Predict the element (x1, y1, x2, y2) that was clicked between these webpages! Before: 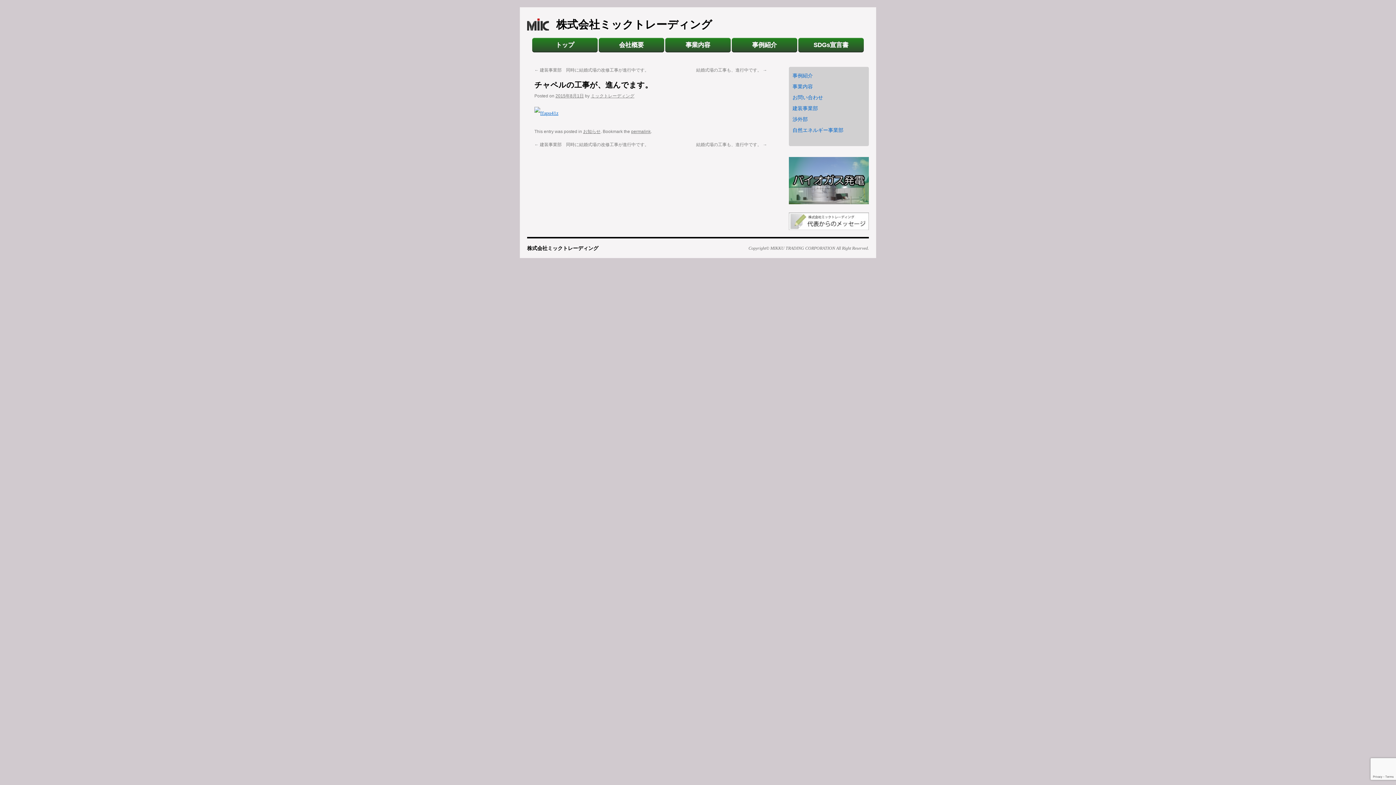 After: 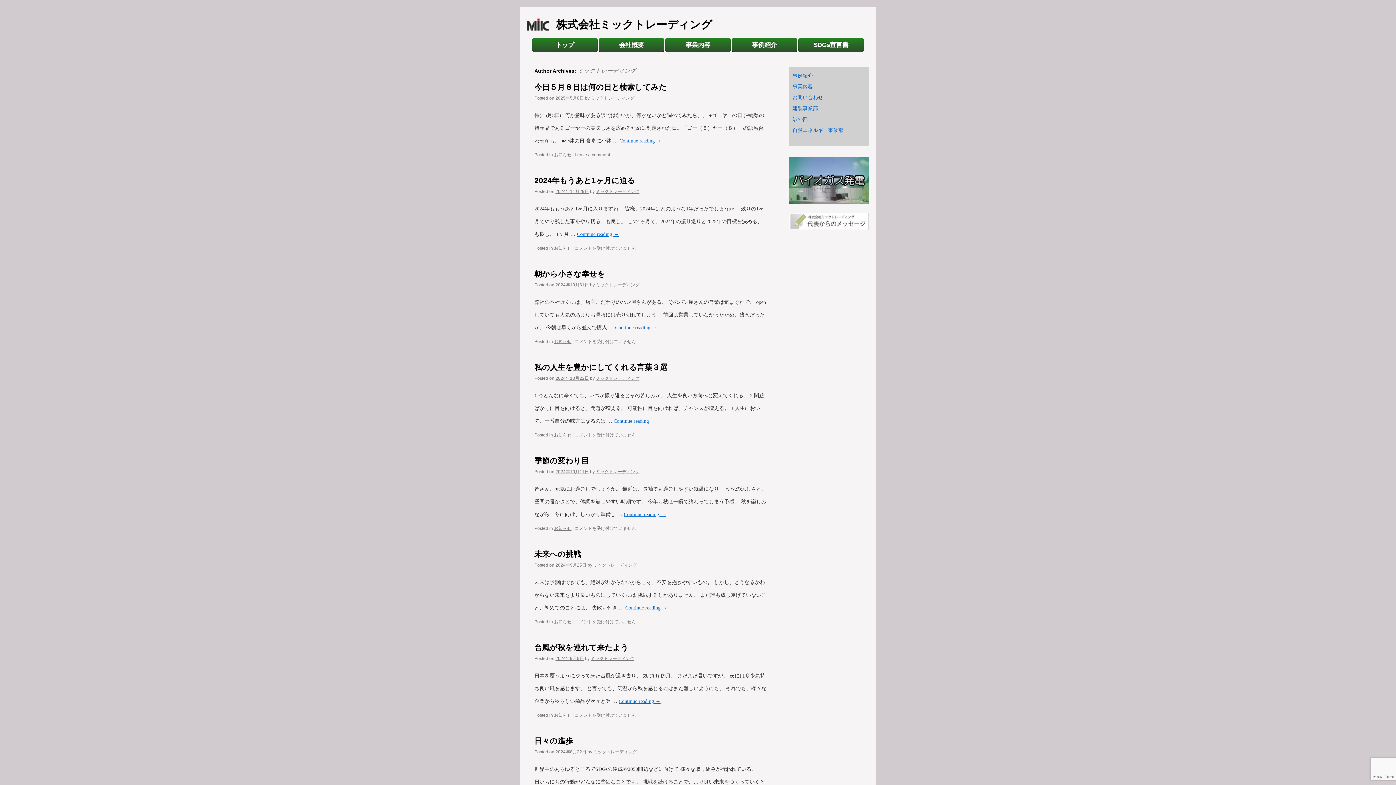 Action: bbox: (590, 93, 634, 98) label: ミックトレーディング